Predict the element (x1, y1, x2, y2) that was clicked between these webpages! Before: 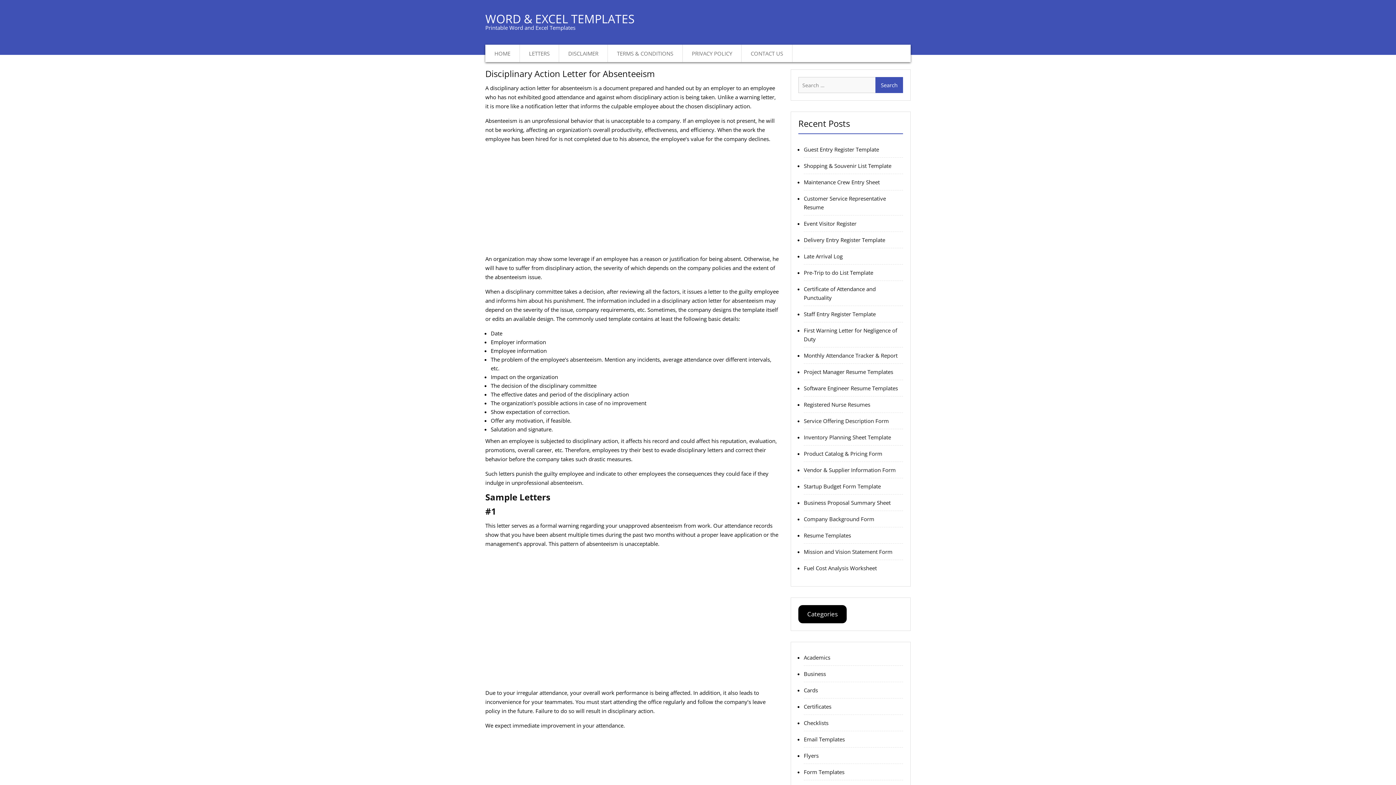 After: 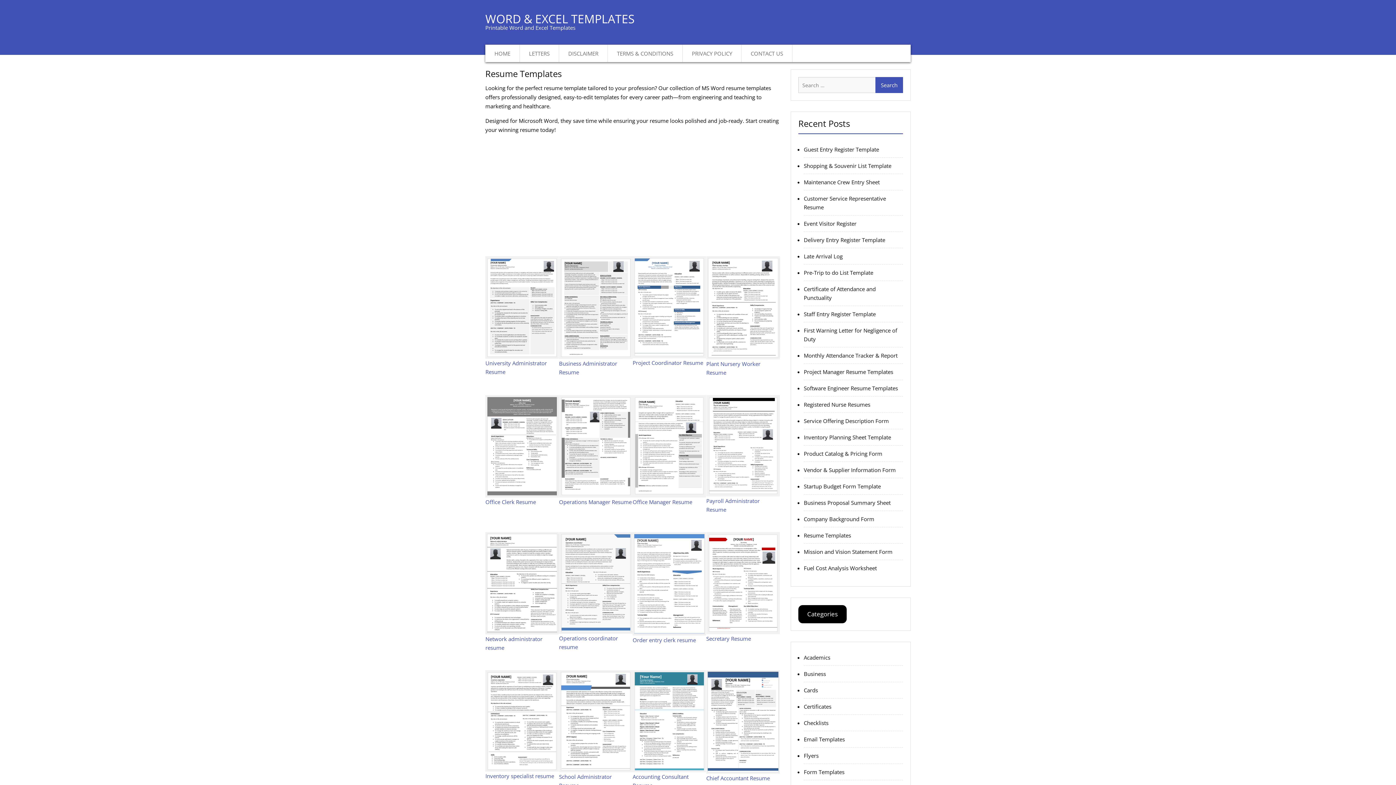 Action: bbox: (804, 532, 851, 539) label: Resume Templates